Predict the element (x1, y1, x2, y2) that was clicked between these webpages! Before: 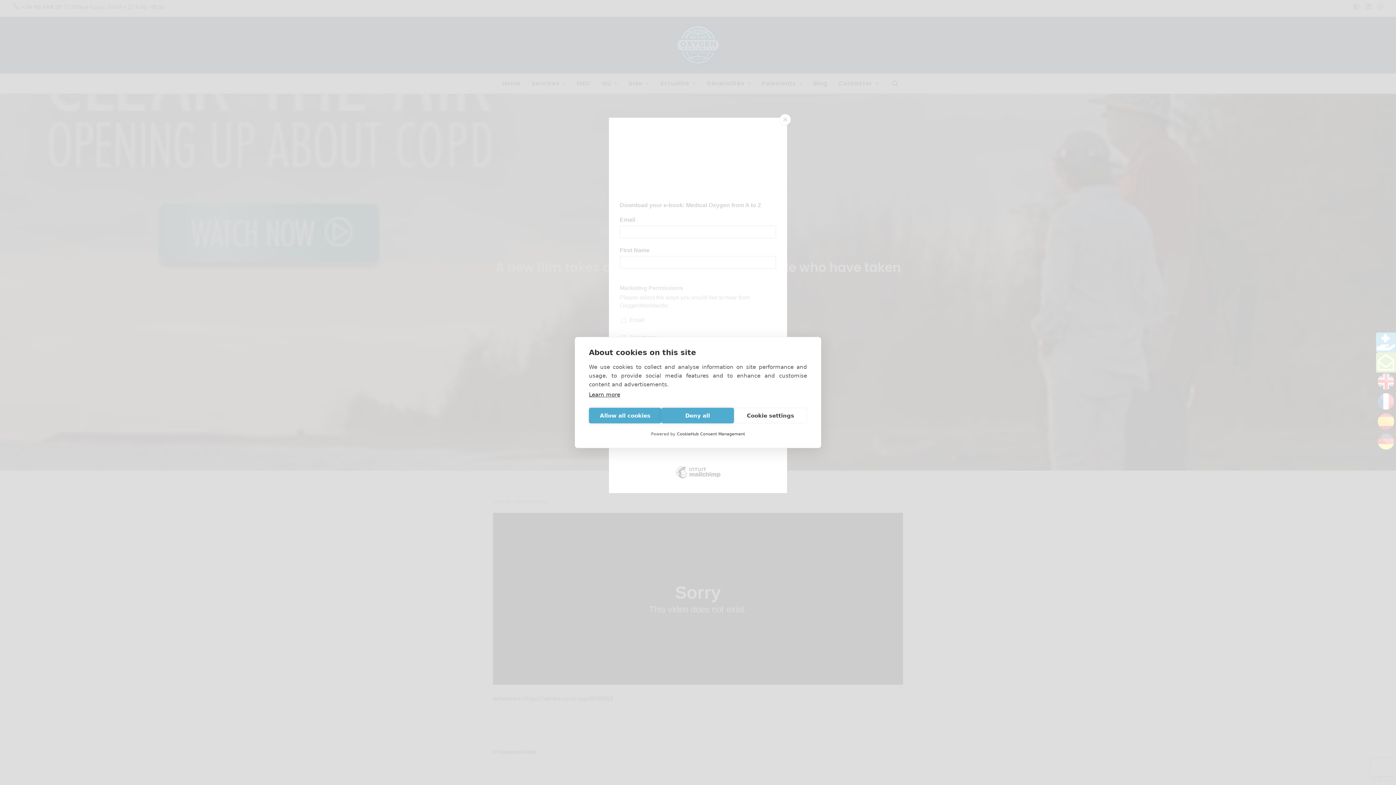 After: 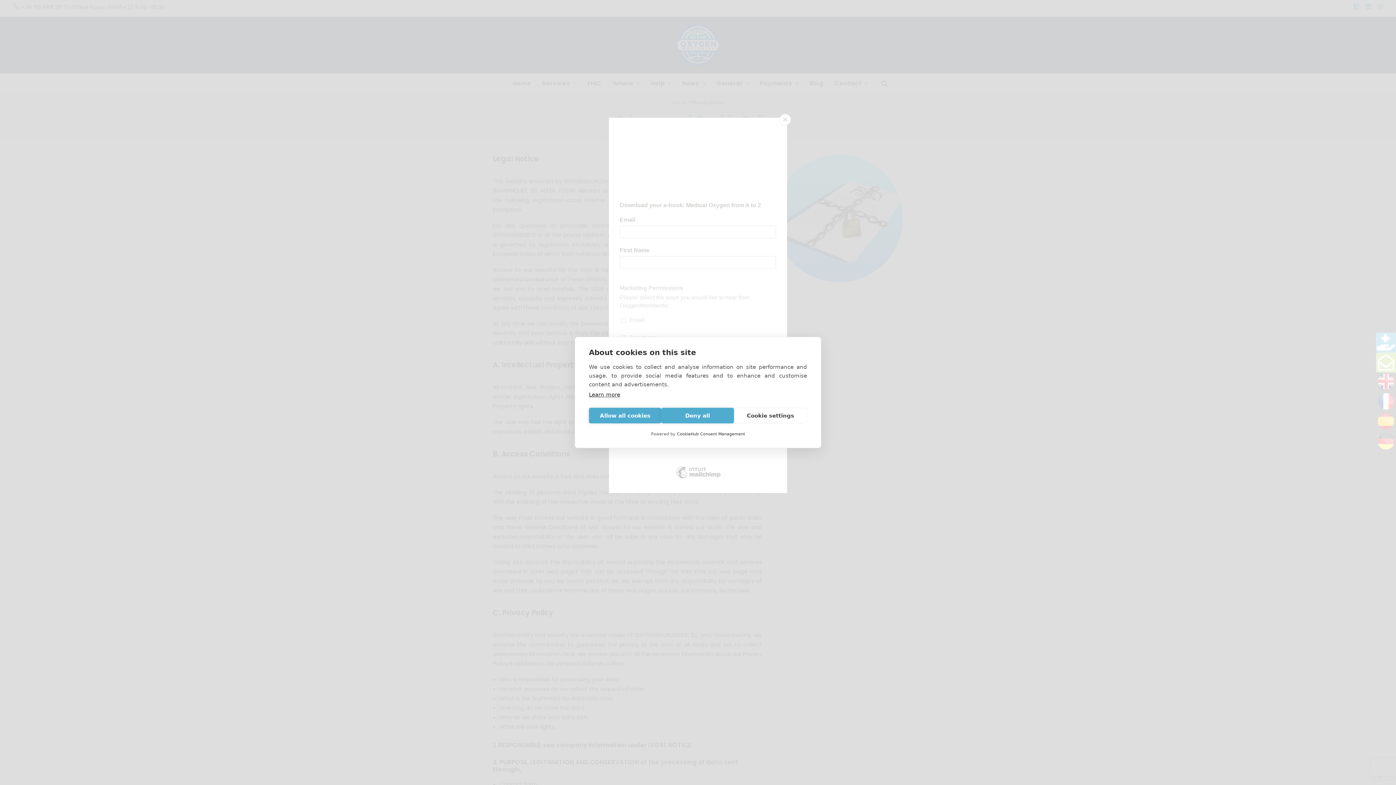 Action: bbox: (589, 391, 620, 398) label: Learn more